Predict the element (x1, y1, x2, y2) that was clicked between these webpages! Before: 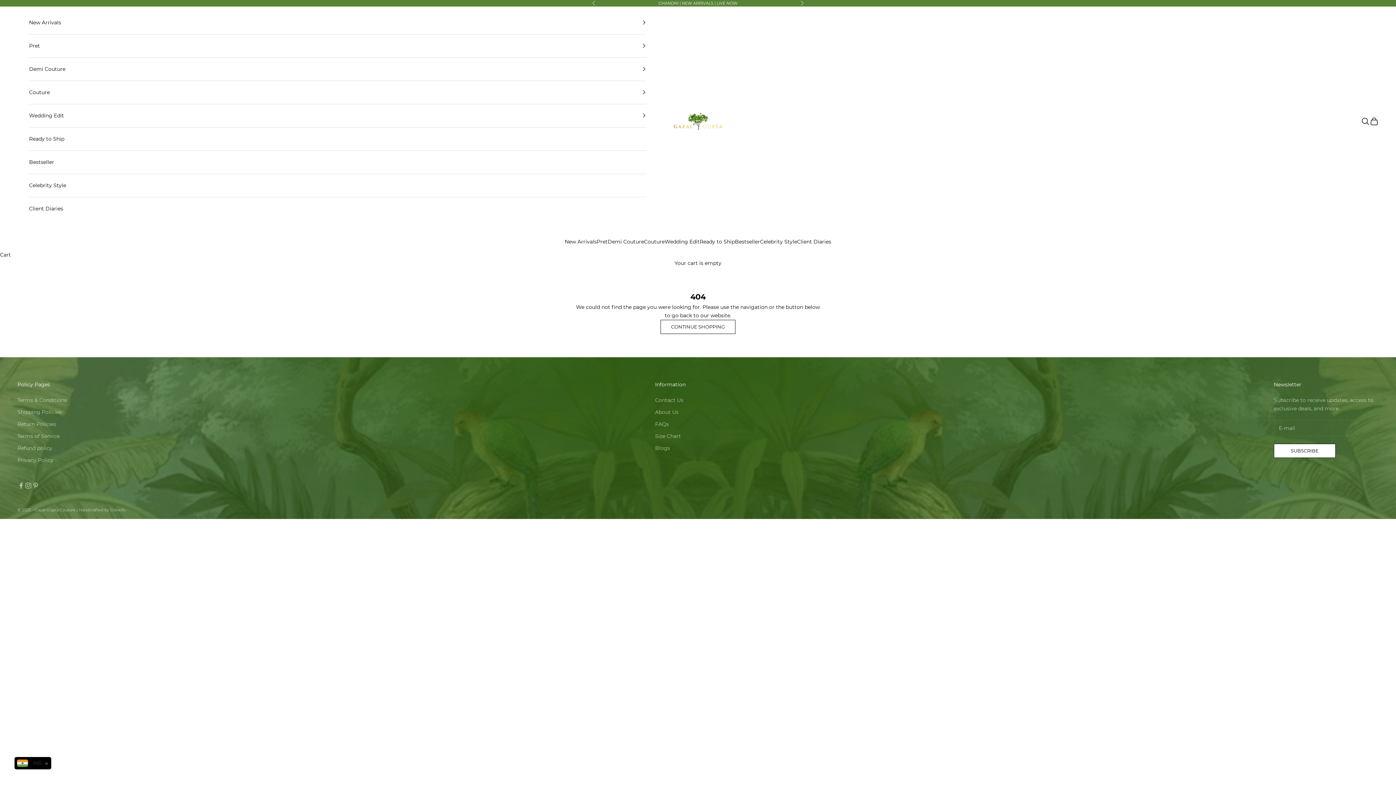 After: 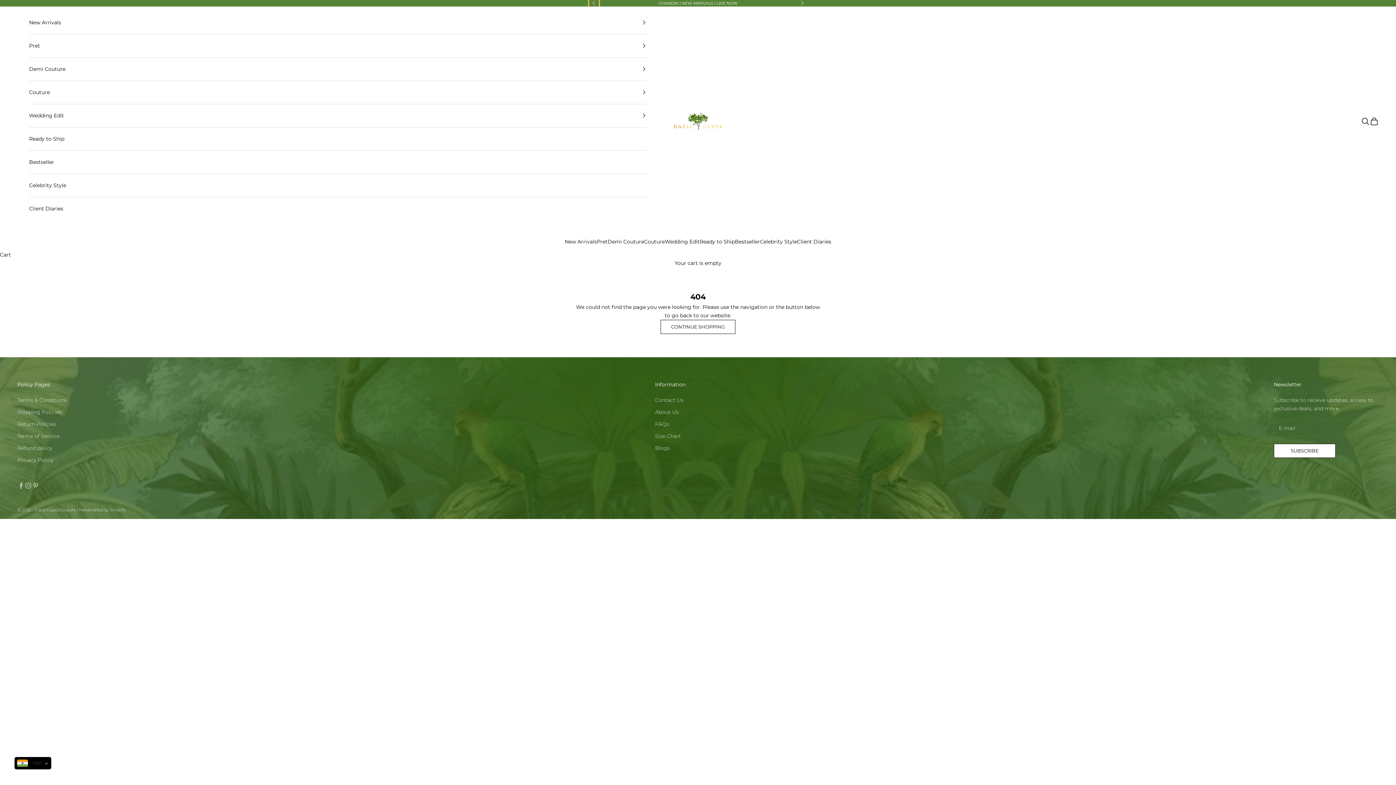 Action: bbox: (592, 0, 596, 6) label: Previous